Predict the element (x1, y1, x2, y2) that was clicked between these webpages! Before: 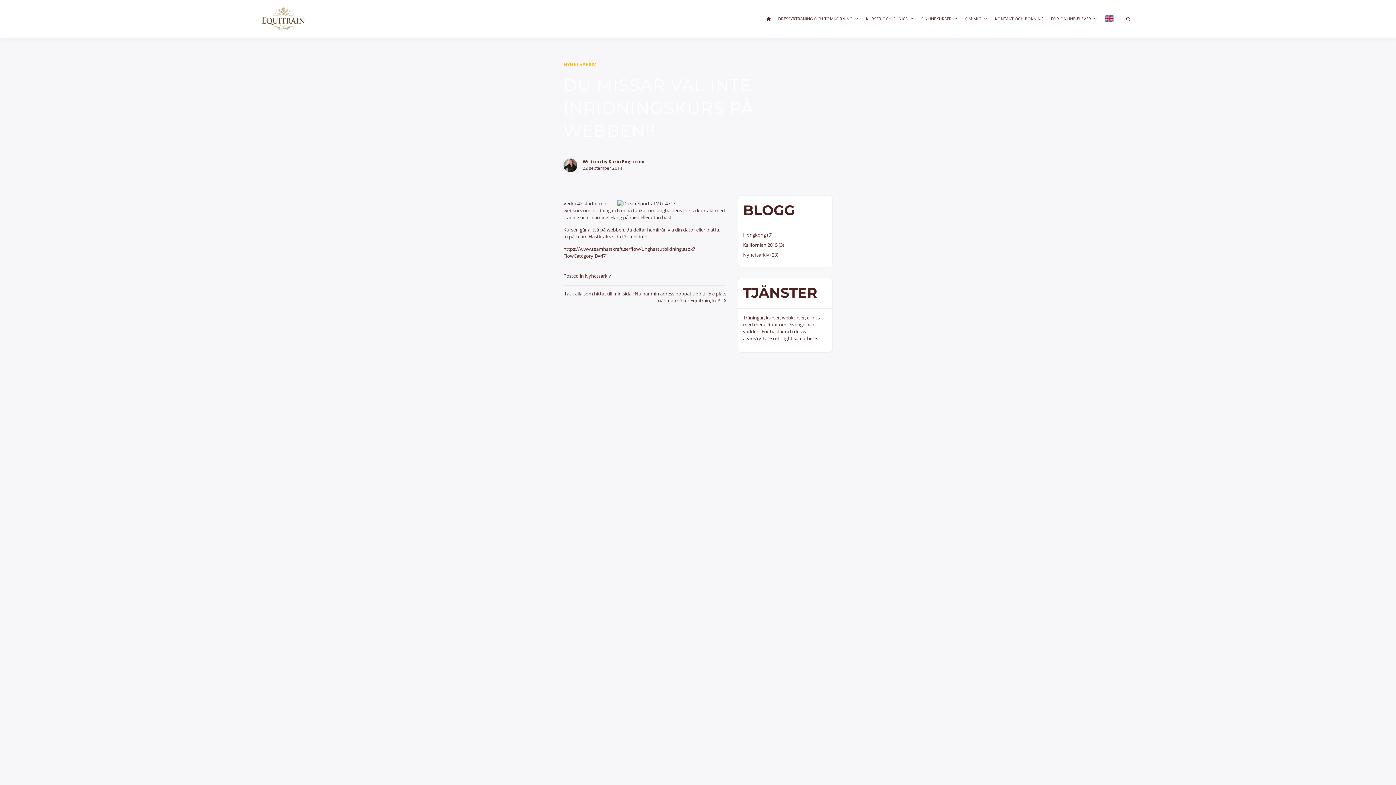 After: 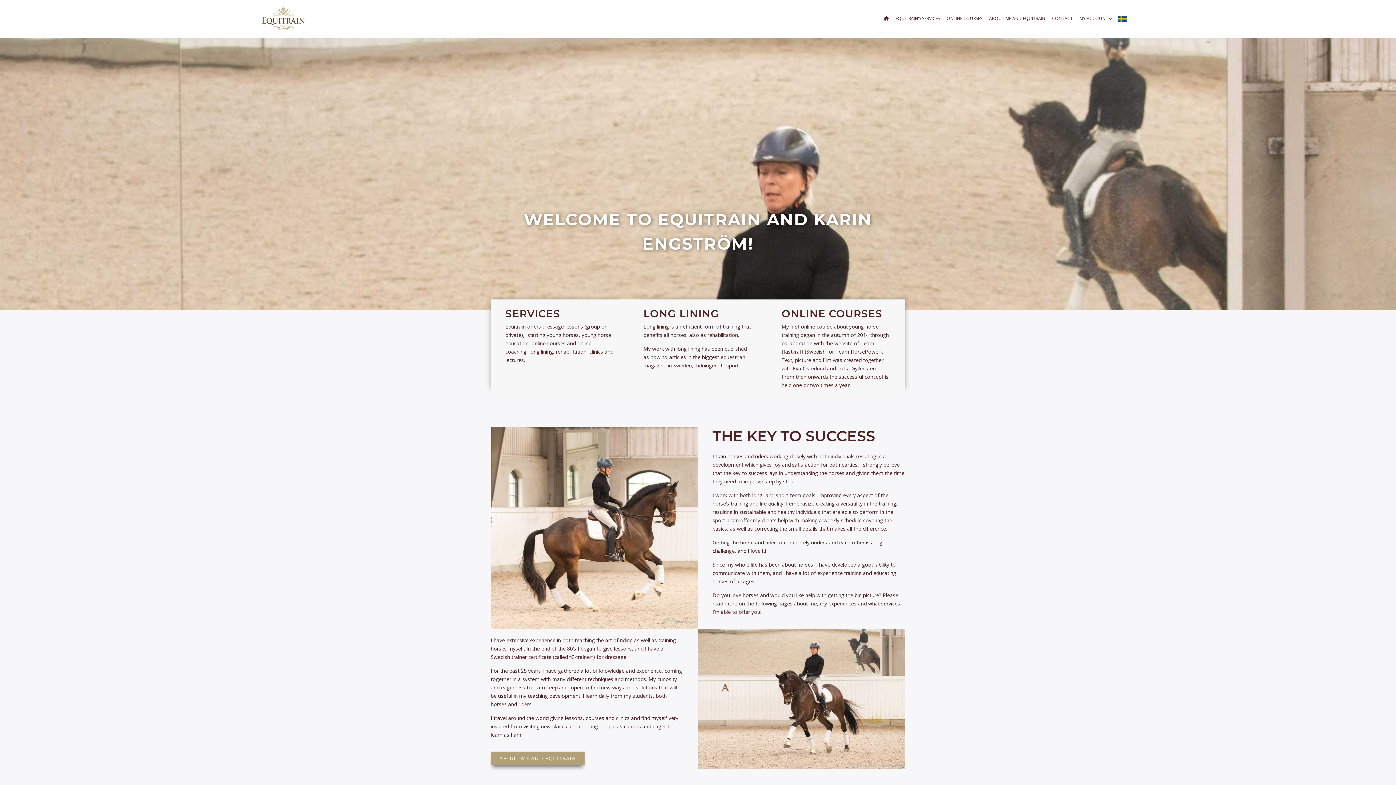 Action: bbox: (1101, 11, 1117, 26)